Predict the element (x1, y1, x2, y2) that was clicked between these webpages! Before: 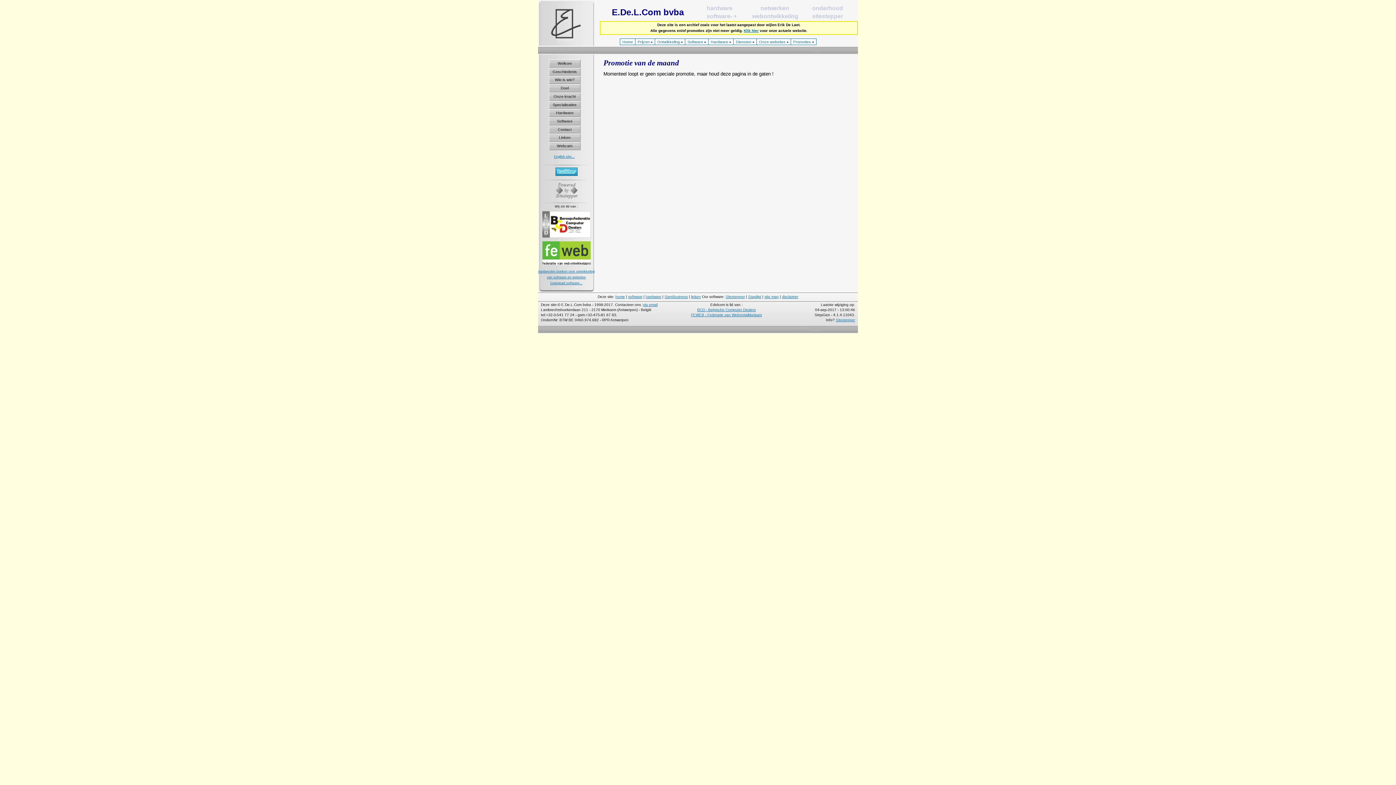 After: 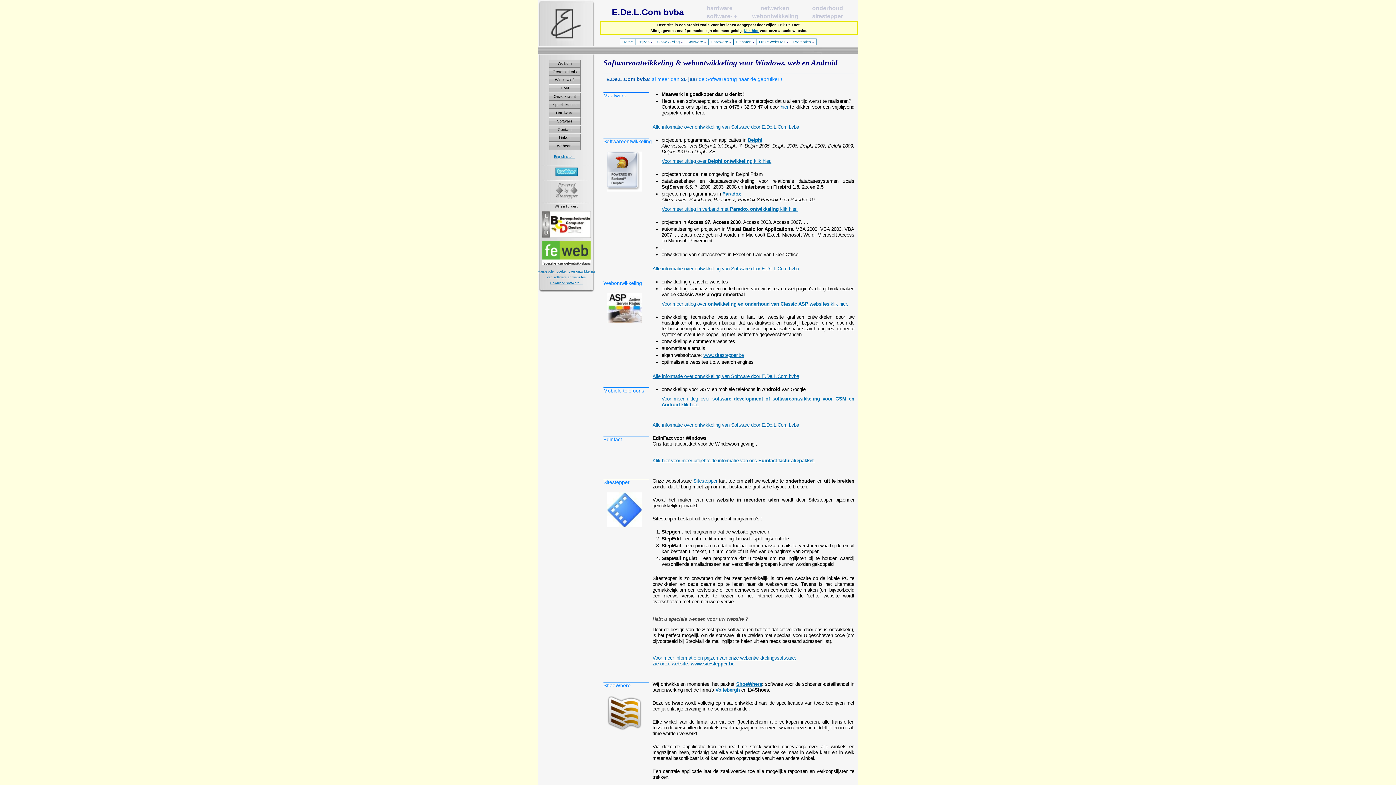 Action: bbox: (752, 13, 798, 19) label: webontwikkeling